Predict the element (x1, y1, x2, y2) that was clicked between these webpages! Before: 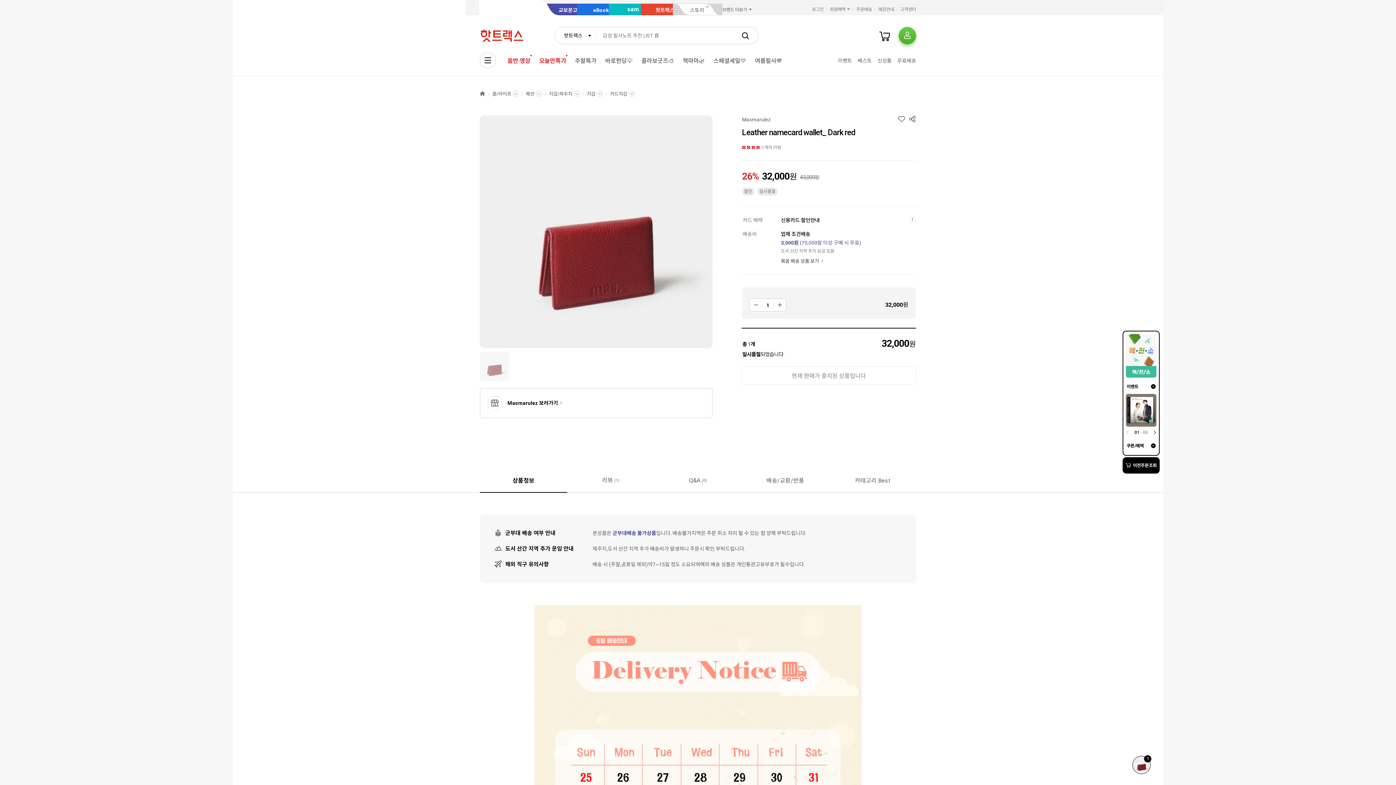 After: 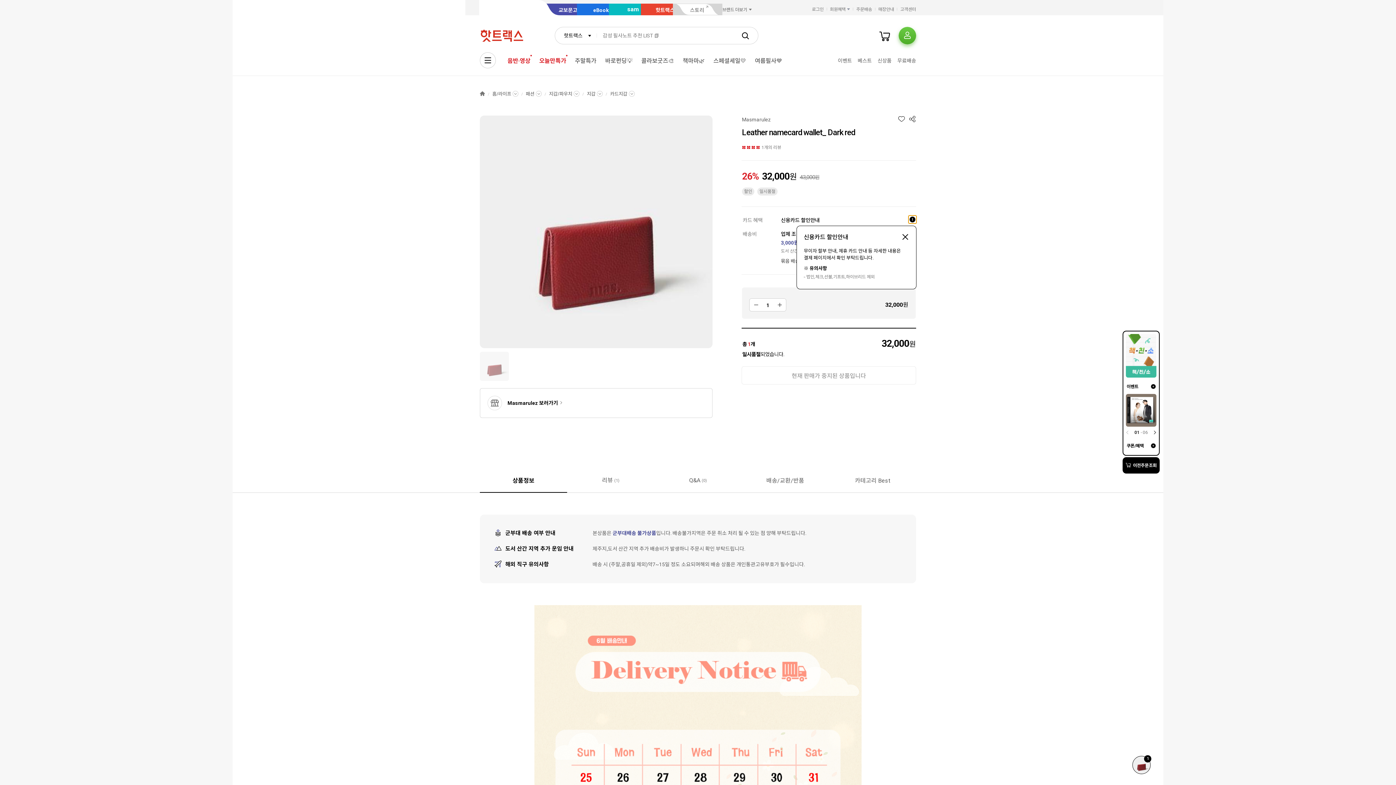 Action: bbox: (908, 215, 916, 223)